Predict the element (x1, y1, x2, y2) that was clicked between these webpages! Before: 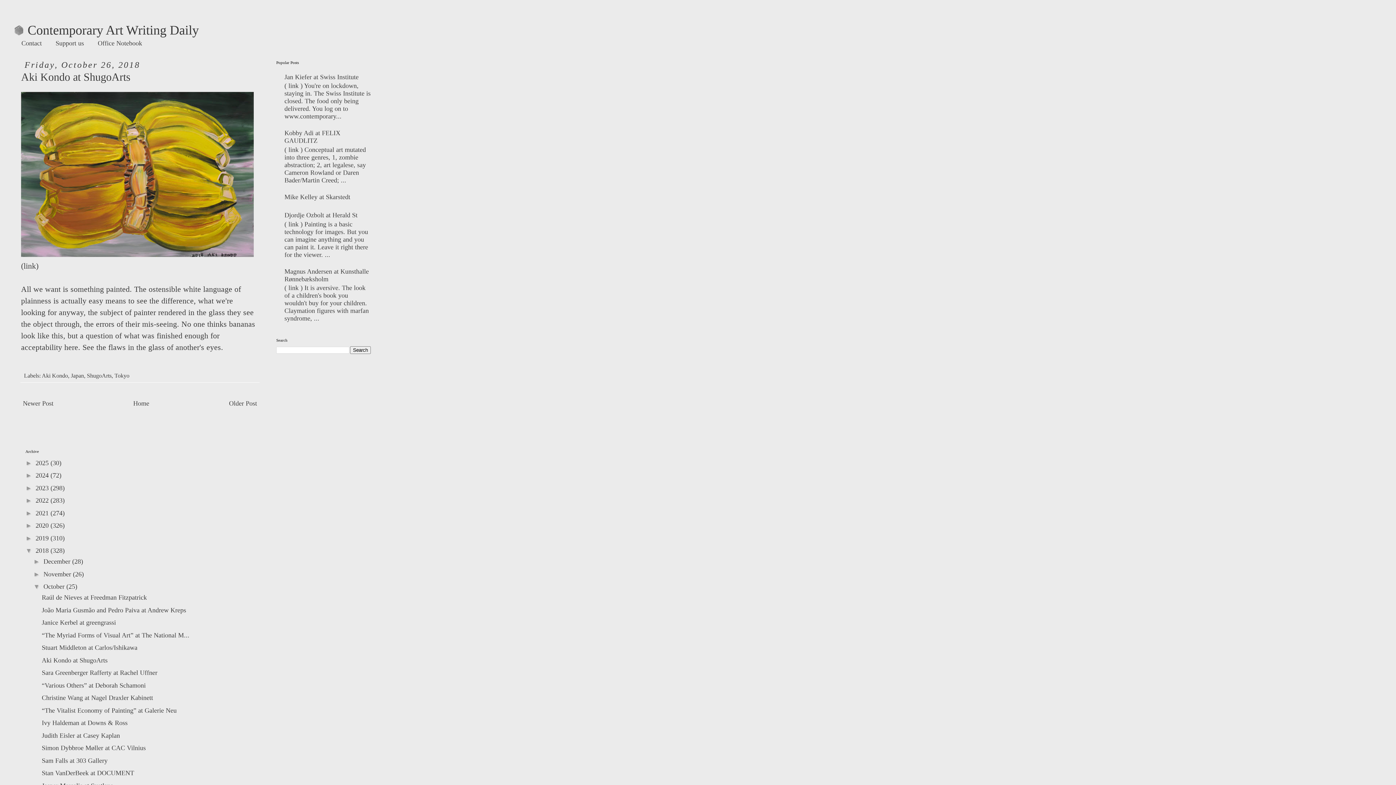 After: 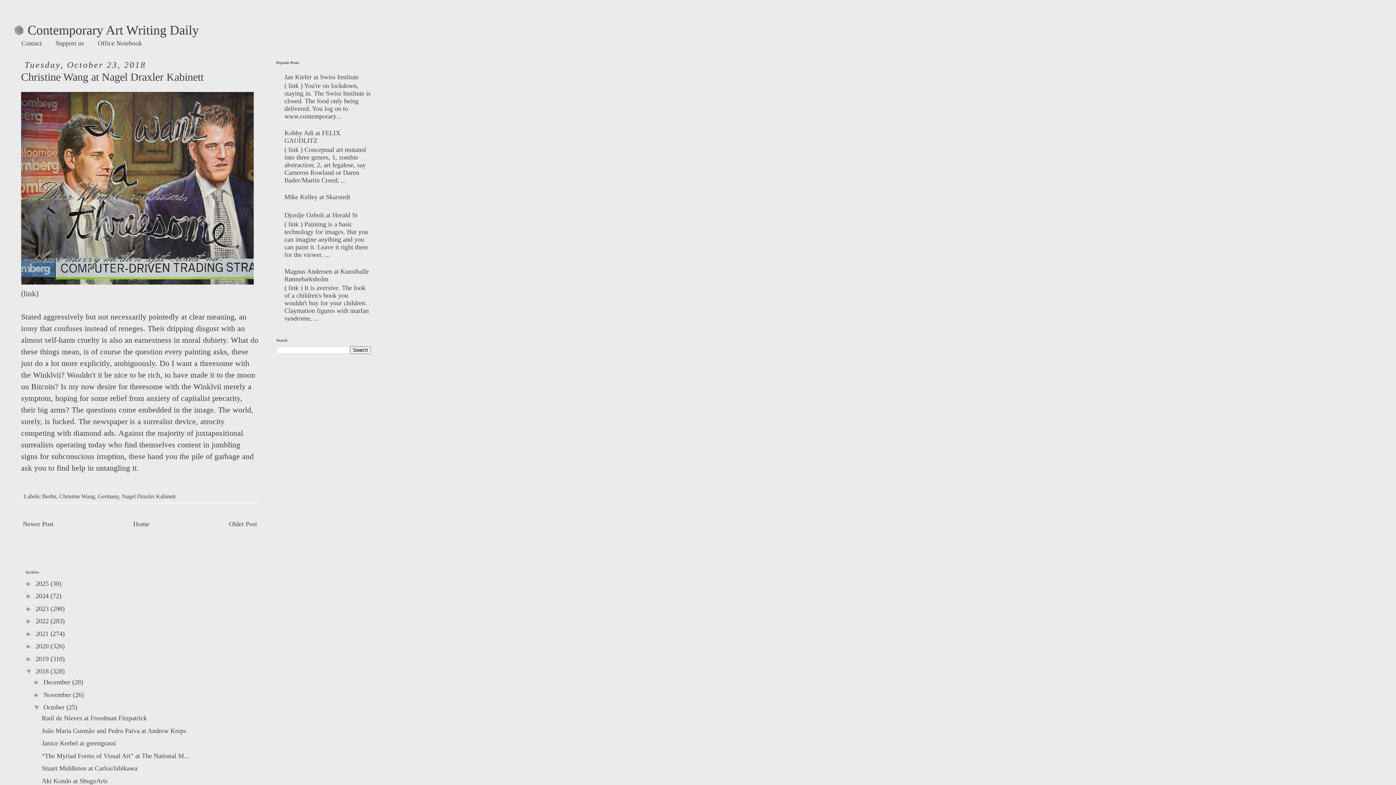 Action: bbox: (41, 694, 153, 701) label: Christine Wang at Nagel Draxler Kabinett